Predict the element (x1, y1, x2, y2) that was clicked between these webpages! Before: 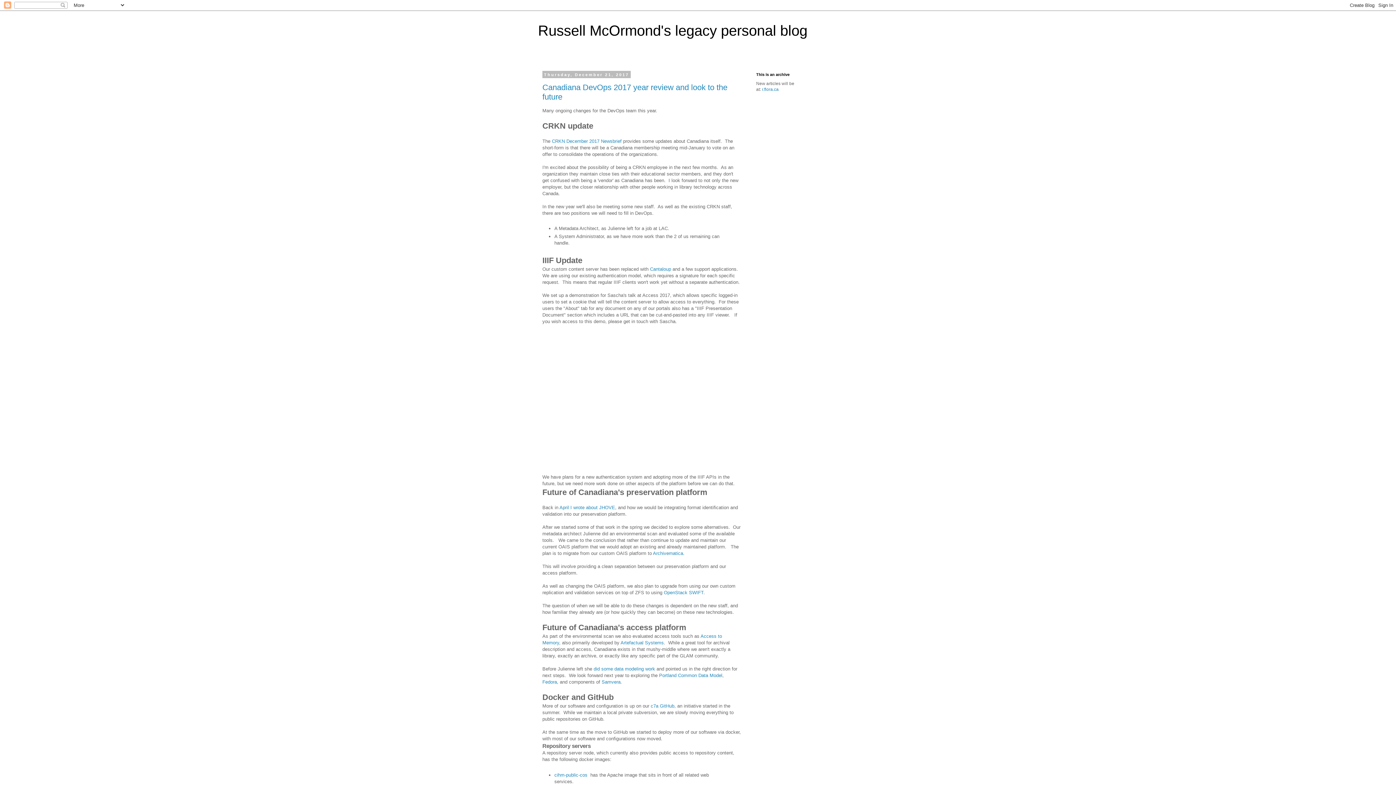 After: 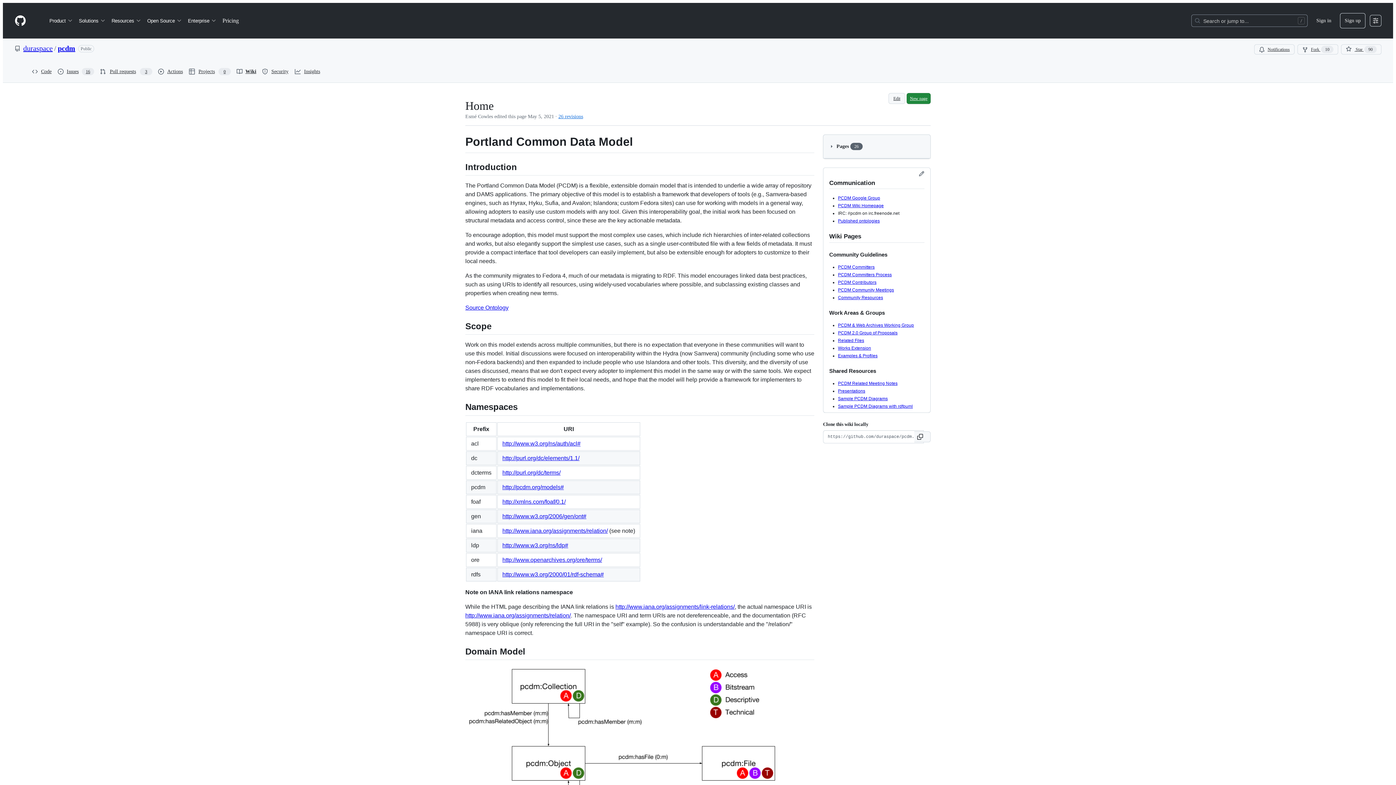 Action: bbox: (659, 673, 722, 678) label: Portland Common Data Model